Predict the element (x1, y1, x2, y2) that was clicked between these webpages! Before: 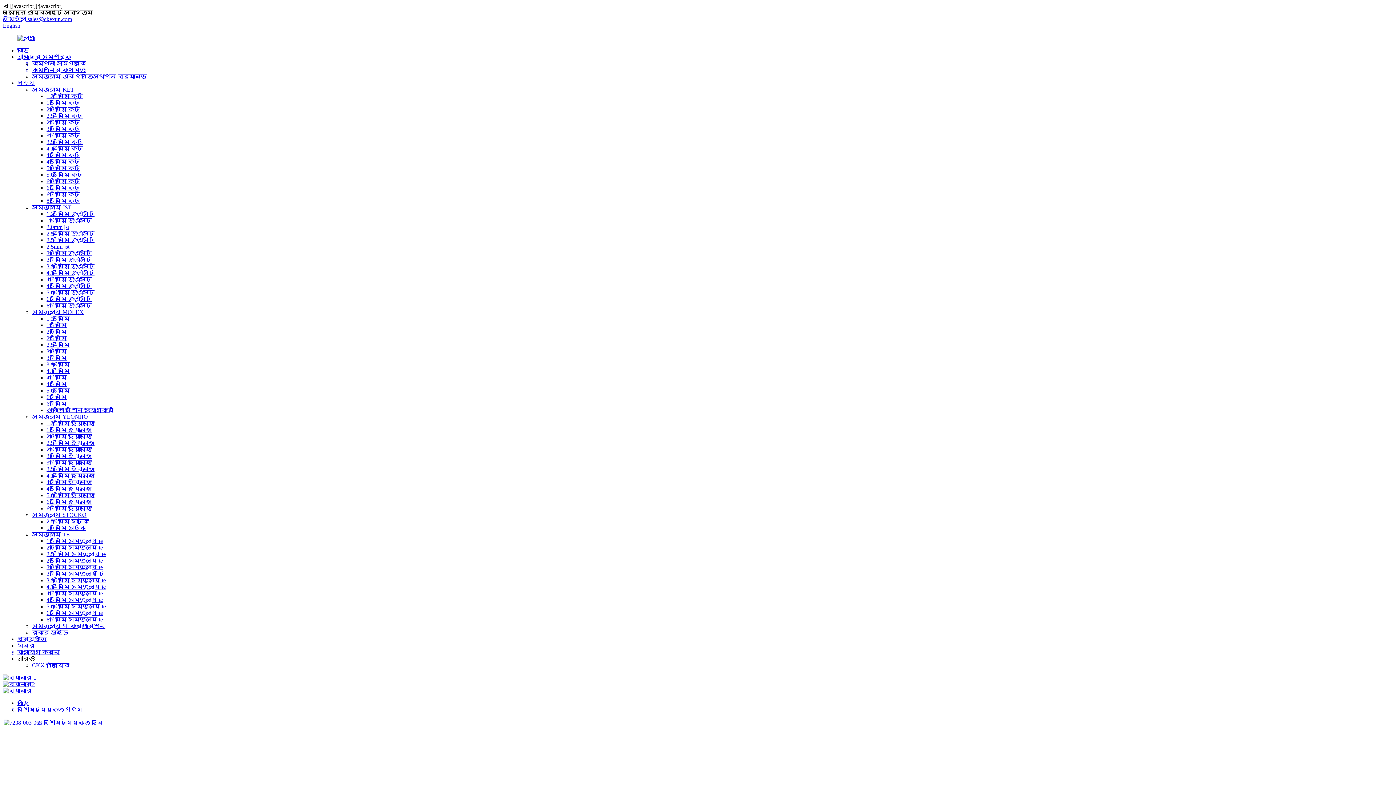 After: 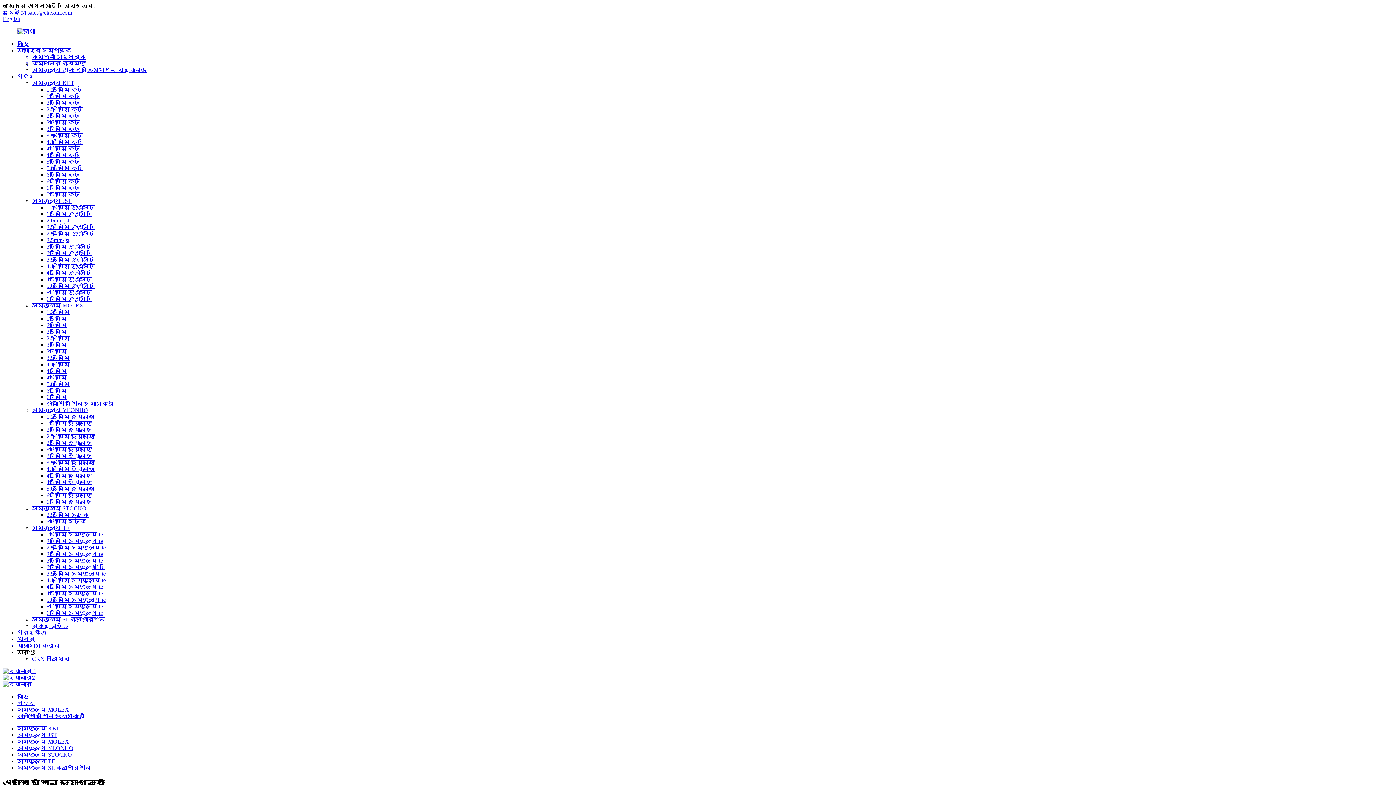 Action: label: ওয়াশিং মেশিন সংযোগকারী bbox: (46, 407, 113, 413)